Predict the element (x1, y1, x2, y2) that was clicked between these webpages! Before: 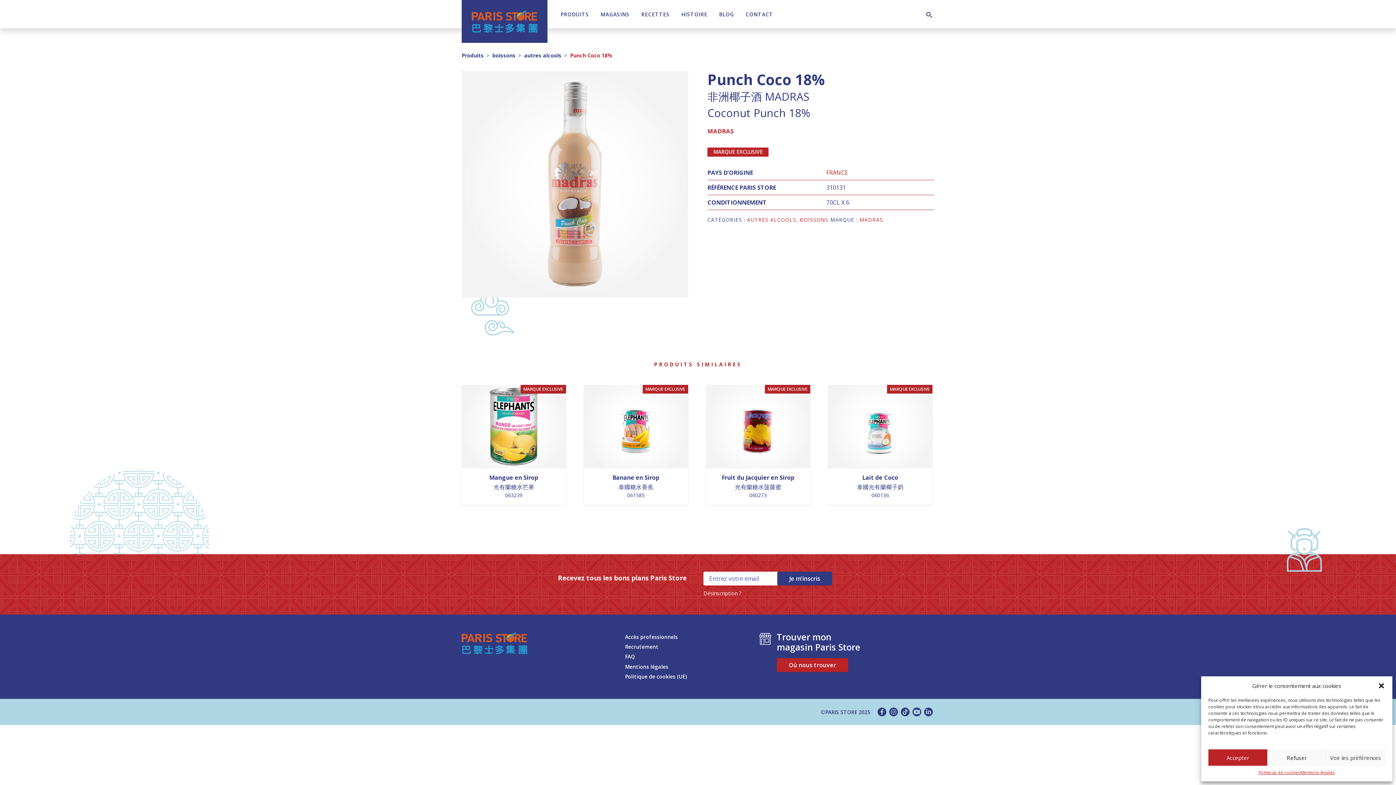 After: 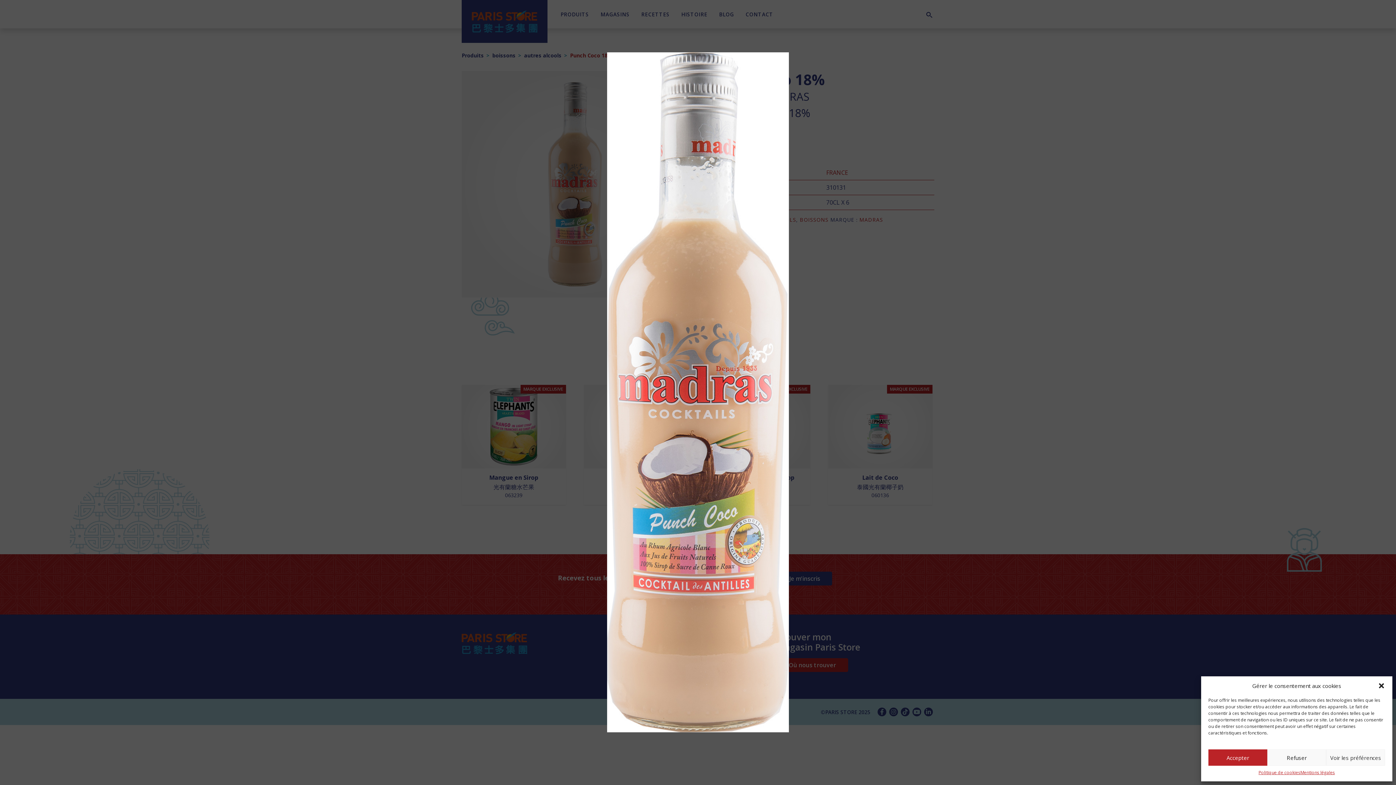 Action: bbox: (461, 71, 688, 297)